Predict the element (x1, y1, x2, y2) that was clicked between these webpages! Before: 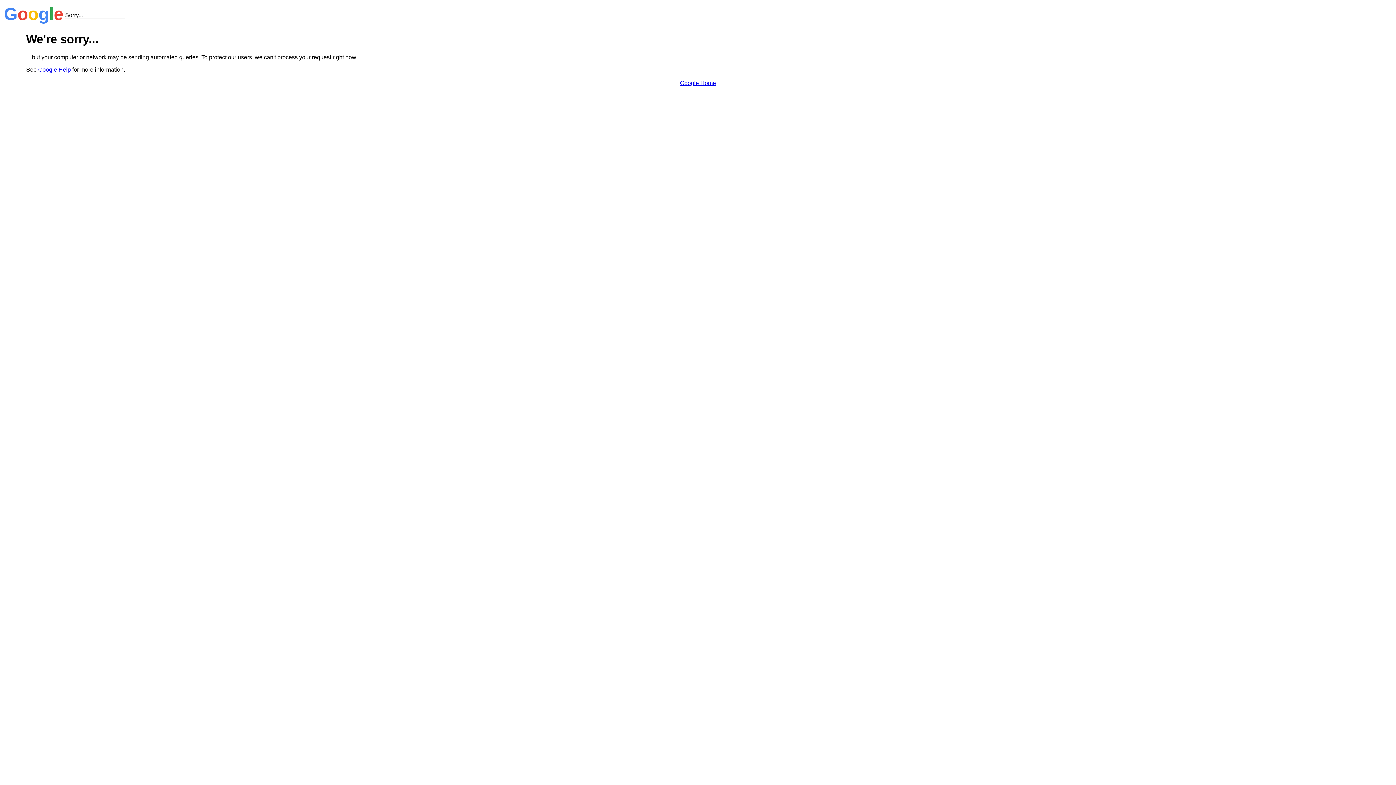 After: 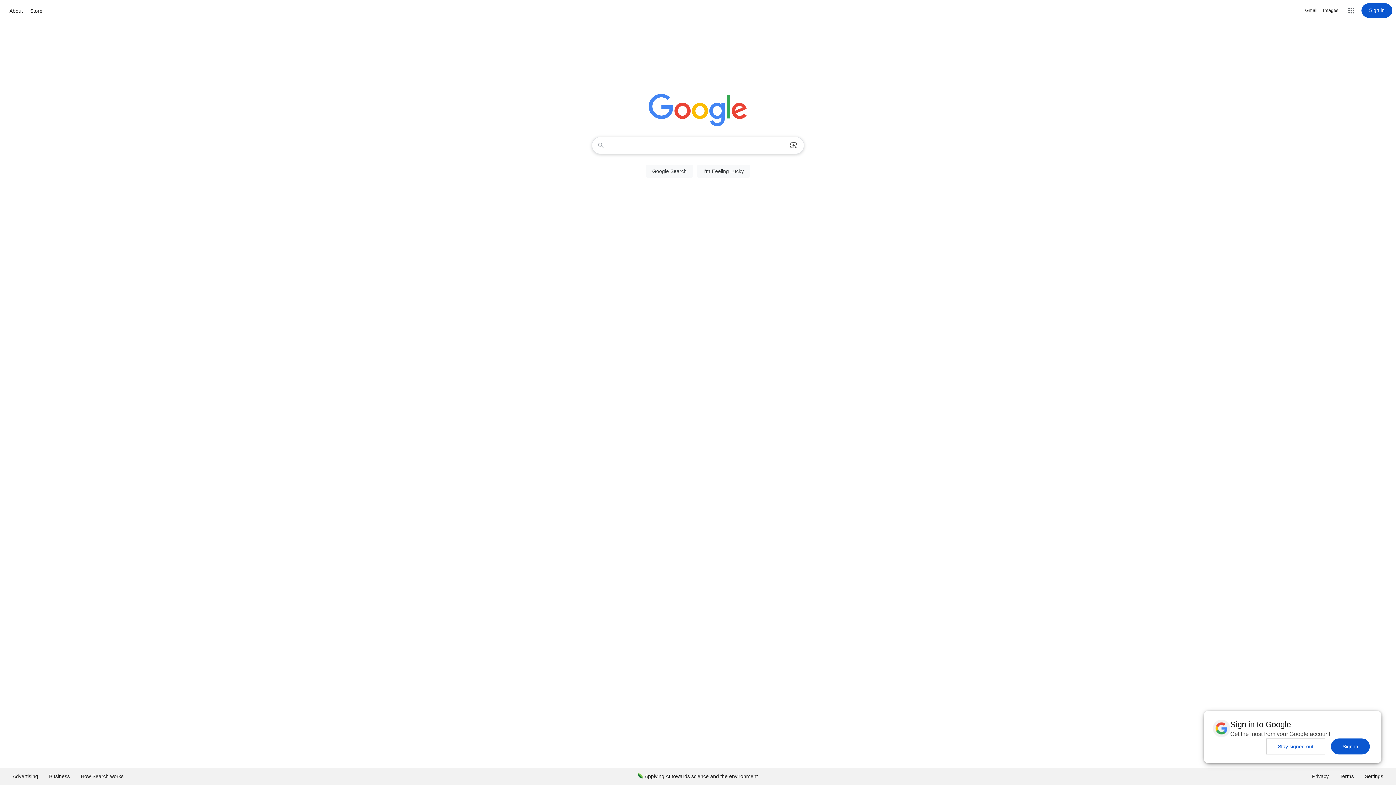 Action: bbox: (680, 79, 716, 86) label: Google Home